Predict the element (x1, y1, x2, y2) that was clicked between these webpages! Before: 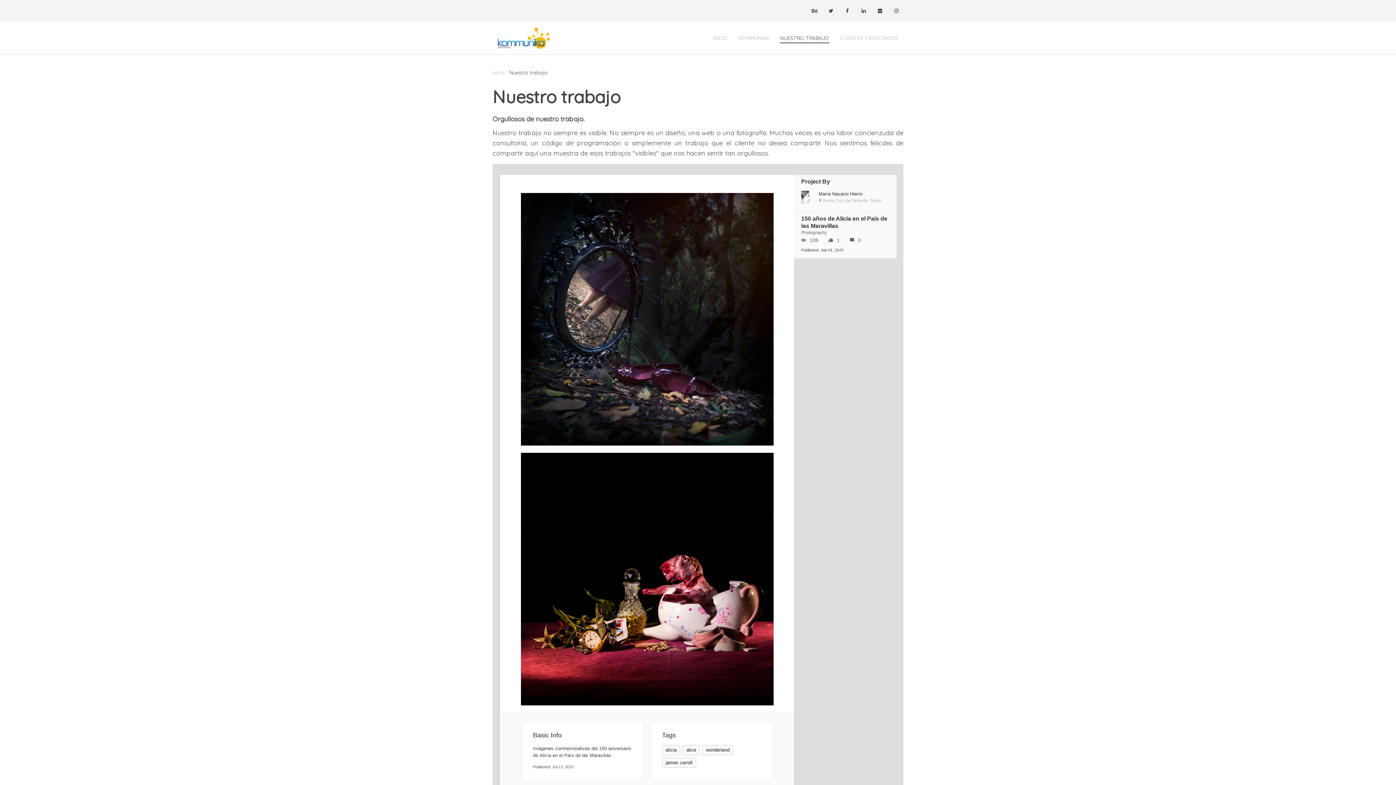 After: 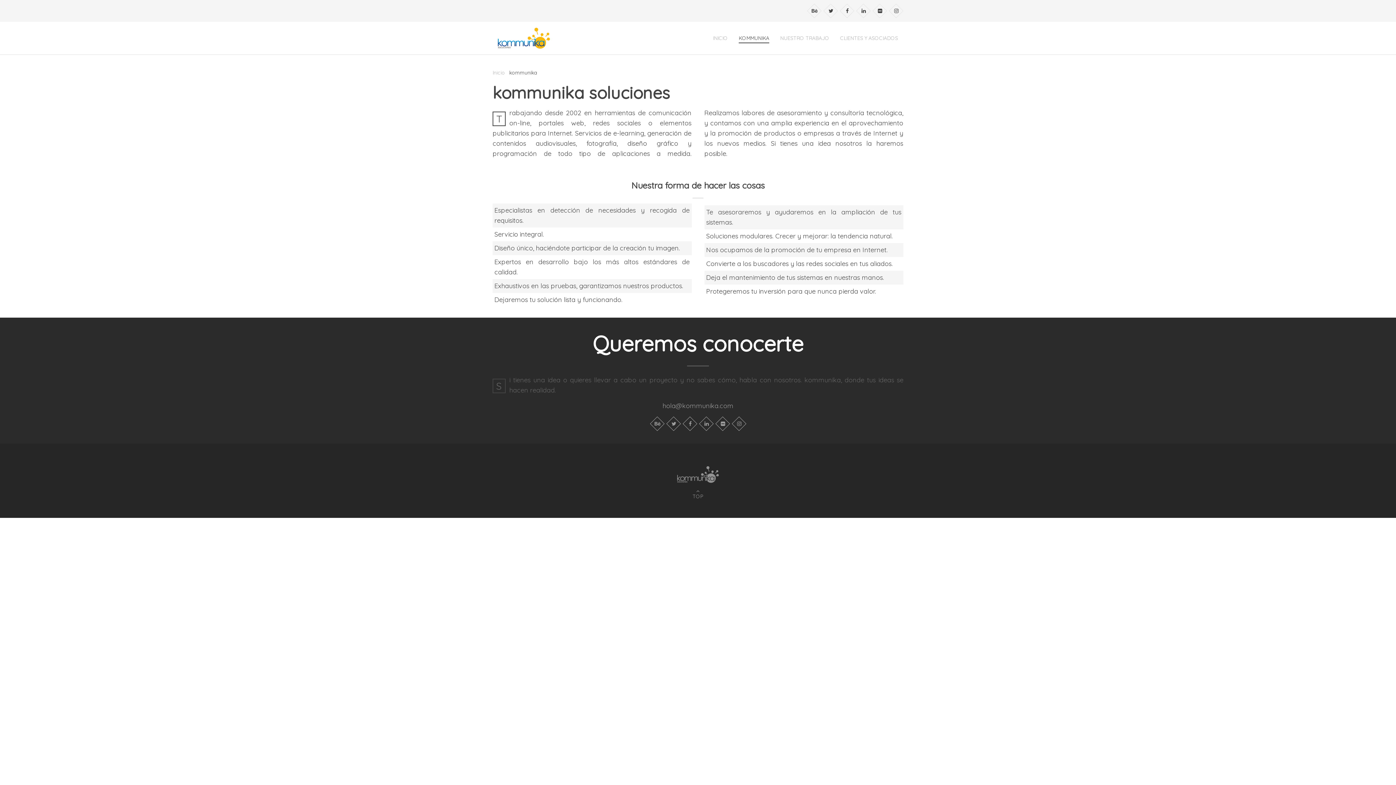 Action: bbox: (738, 21, 769, 54) label: KOMMUNIKA